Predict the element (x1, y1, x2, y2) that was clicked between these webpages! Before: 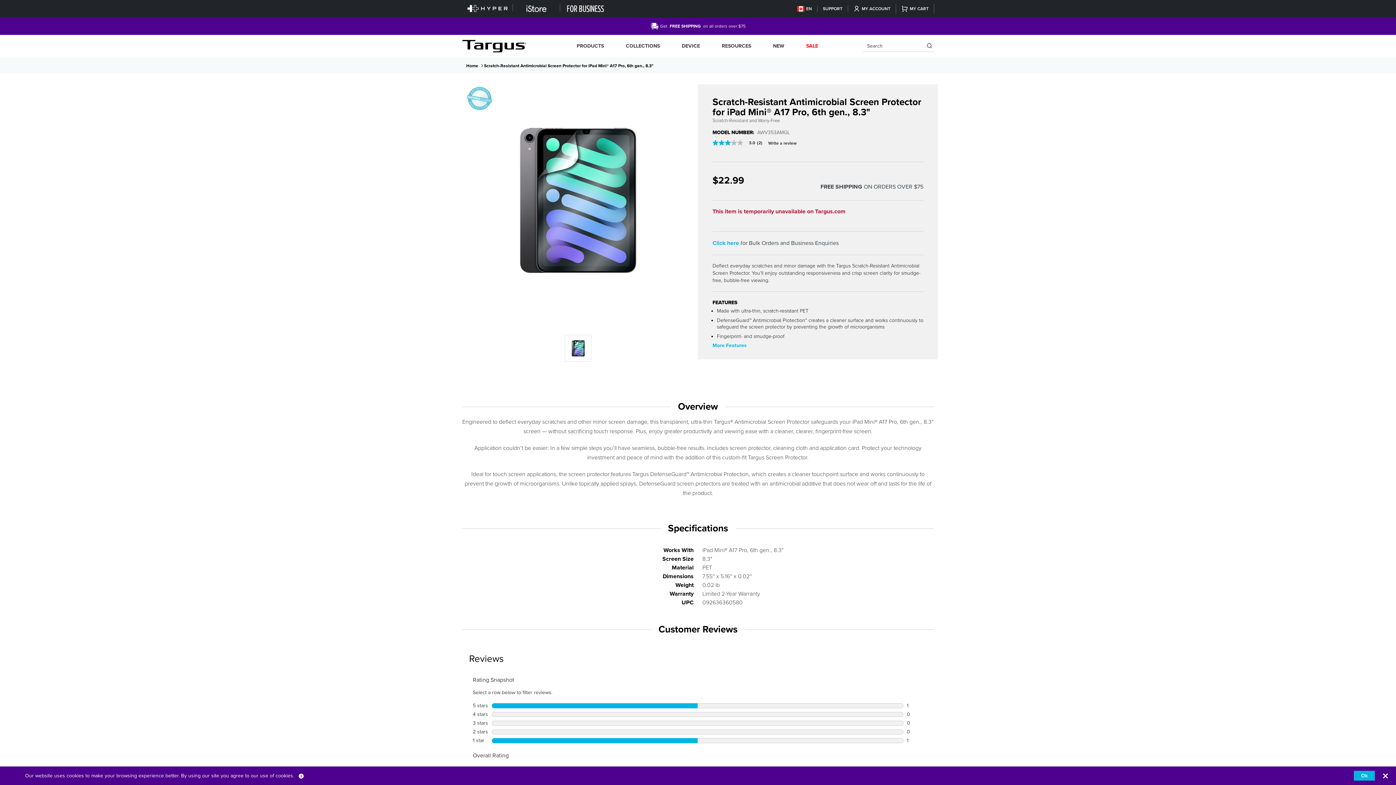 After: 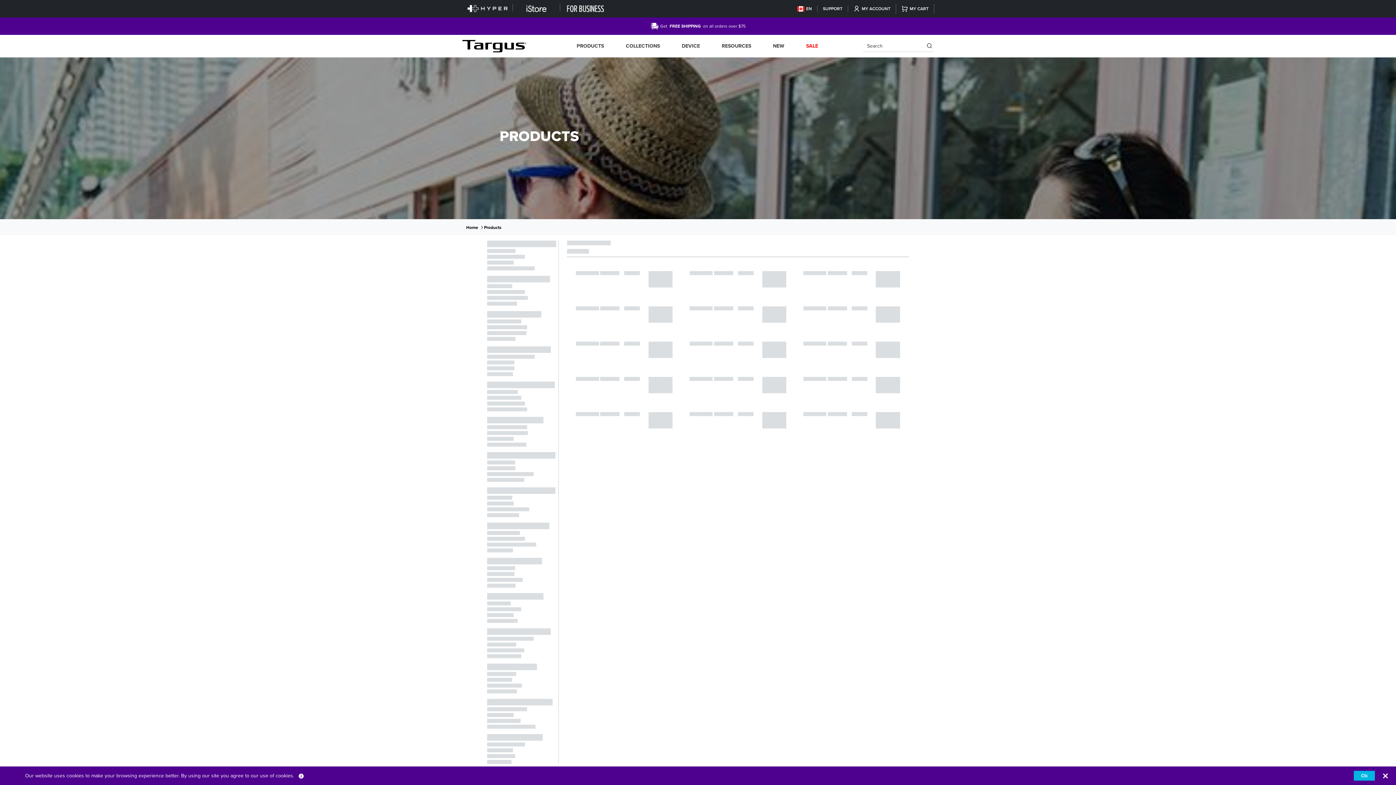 Action: label: PRODUCTS bbox: (565, 37, 615, 55)